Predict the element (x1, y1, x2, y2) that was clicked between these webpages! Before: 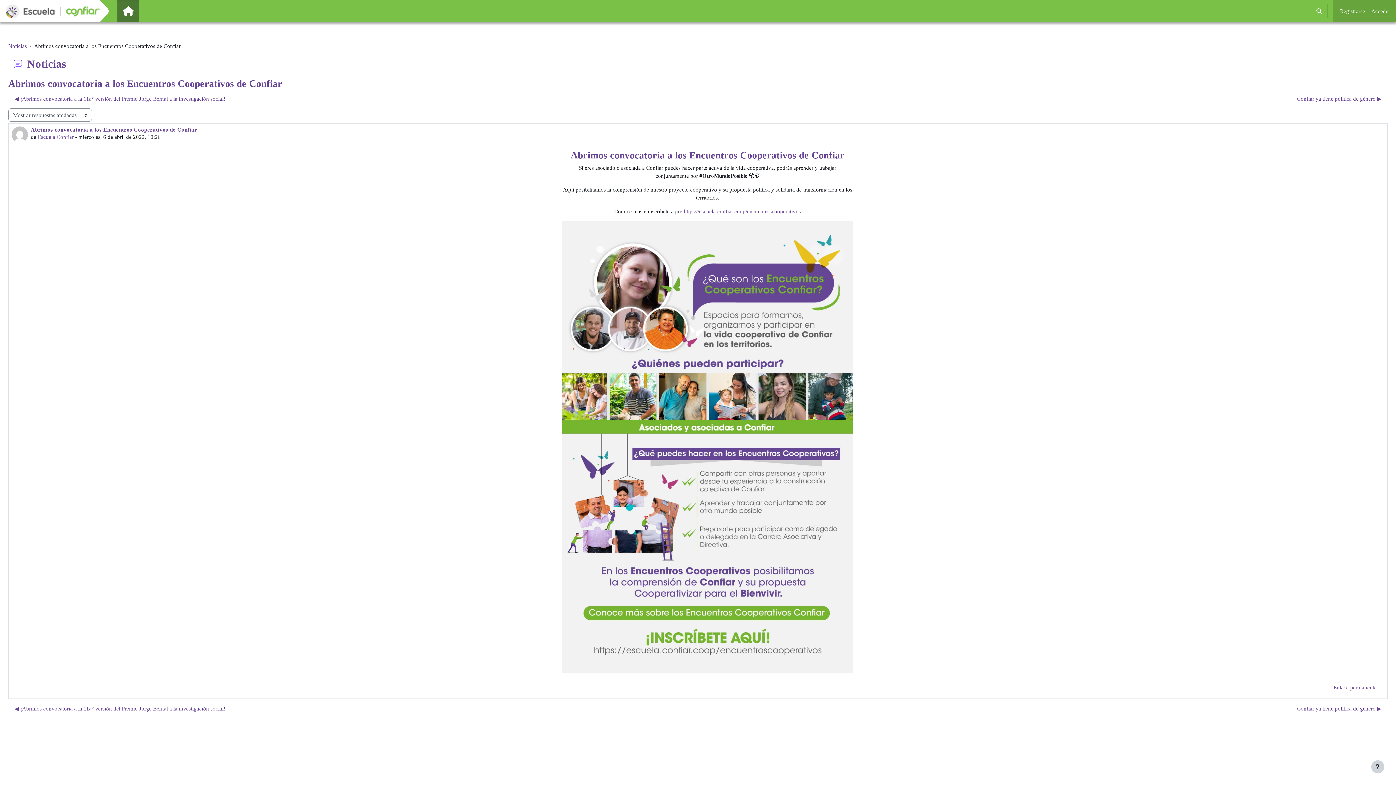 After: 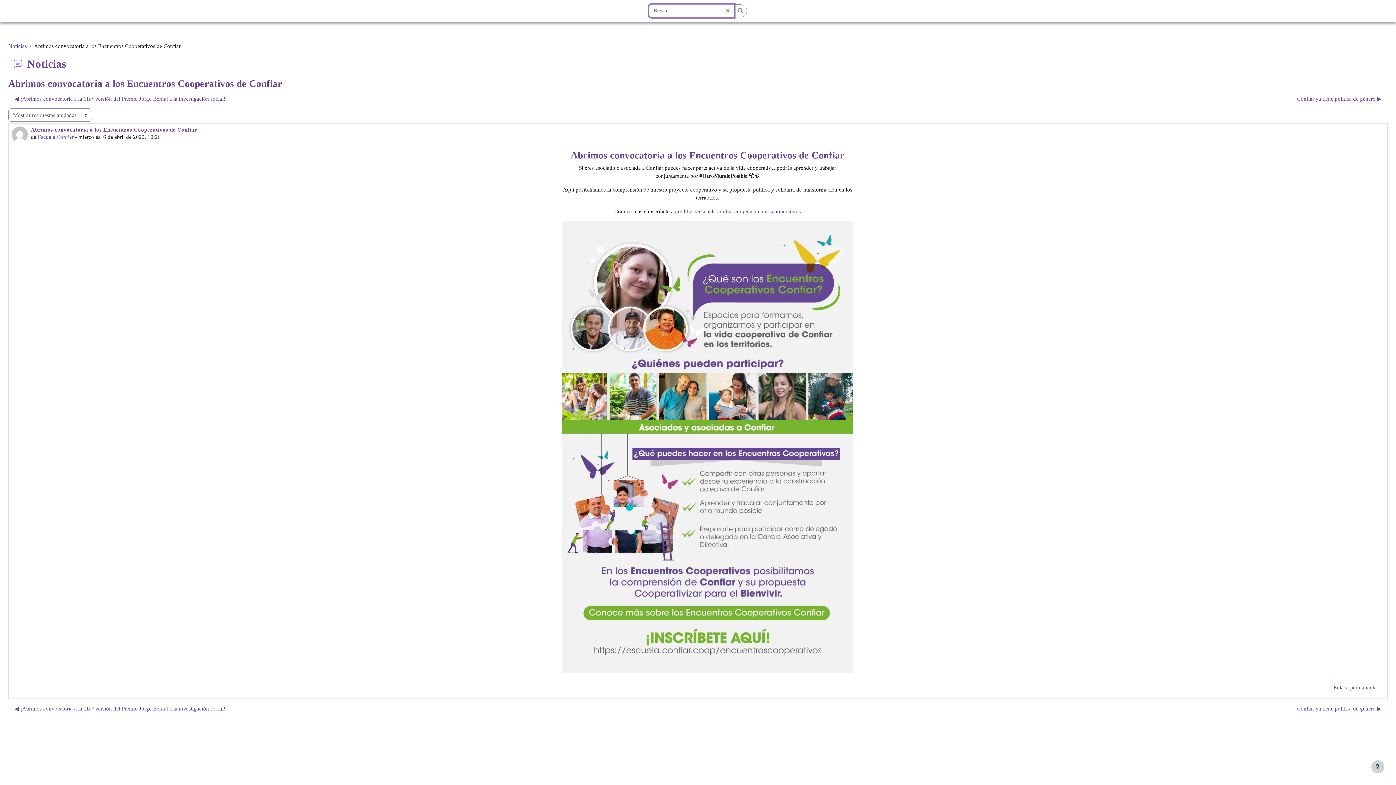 Action: bbox: (1312, 0, 1326, 22) label: Selector de búsqueda de entrada